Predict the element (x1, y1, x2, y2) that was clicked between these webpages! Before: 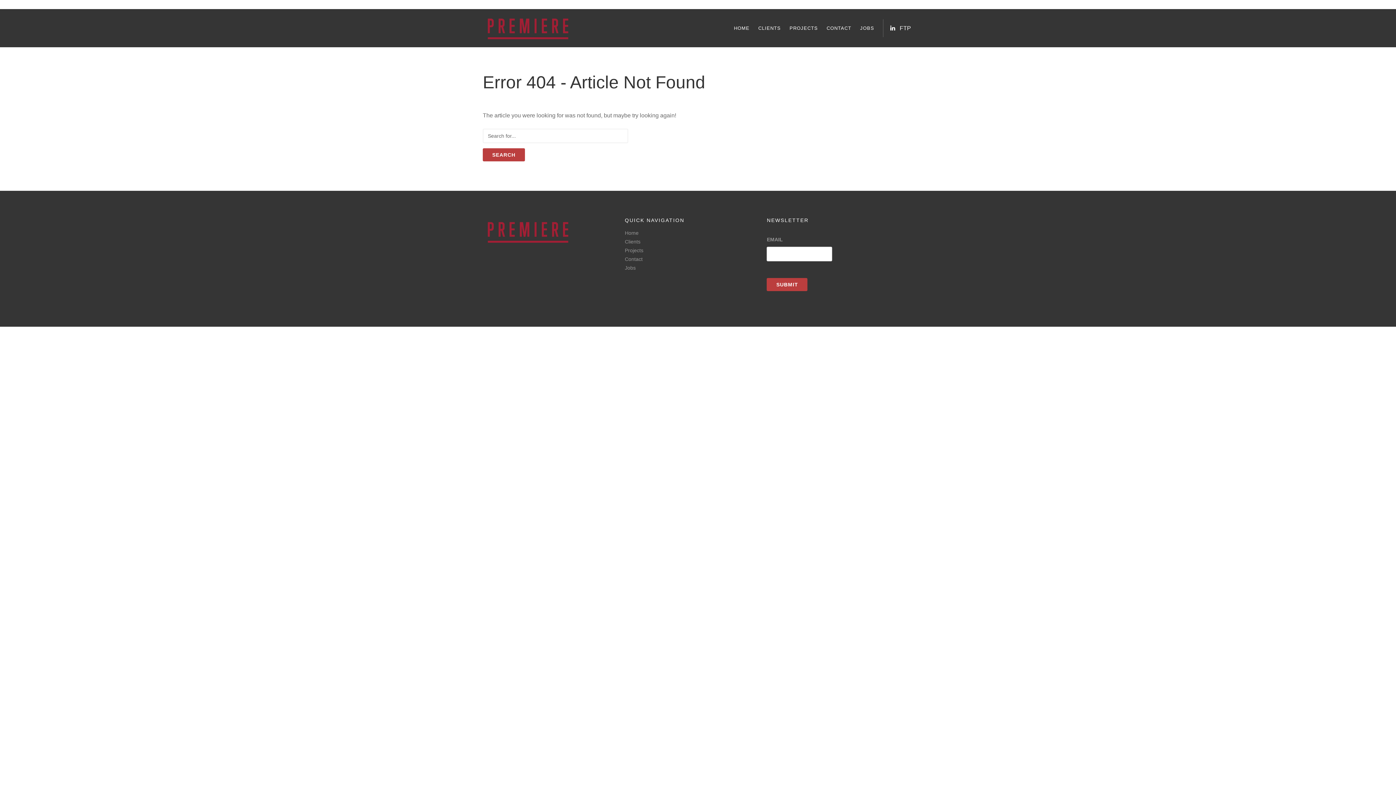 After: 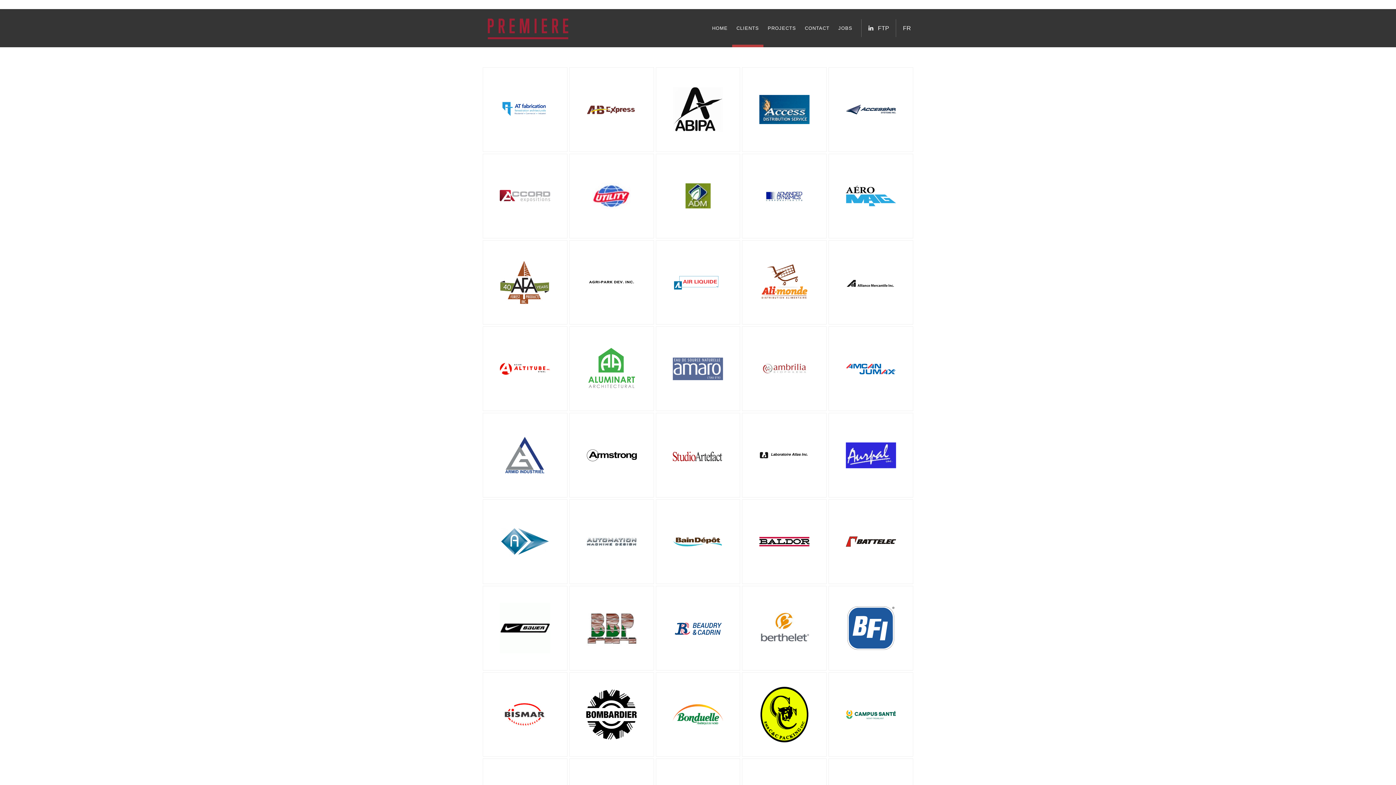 Action: bbox: (754, 9, 785, 47) label: CLIENTS